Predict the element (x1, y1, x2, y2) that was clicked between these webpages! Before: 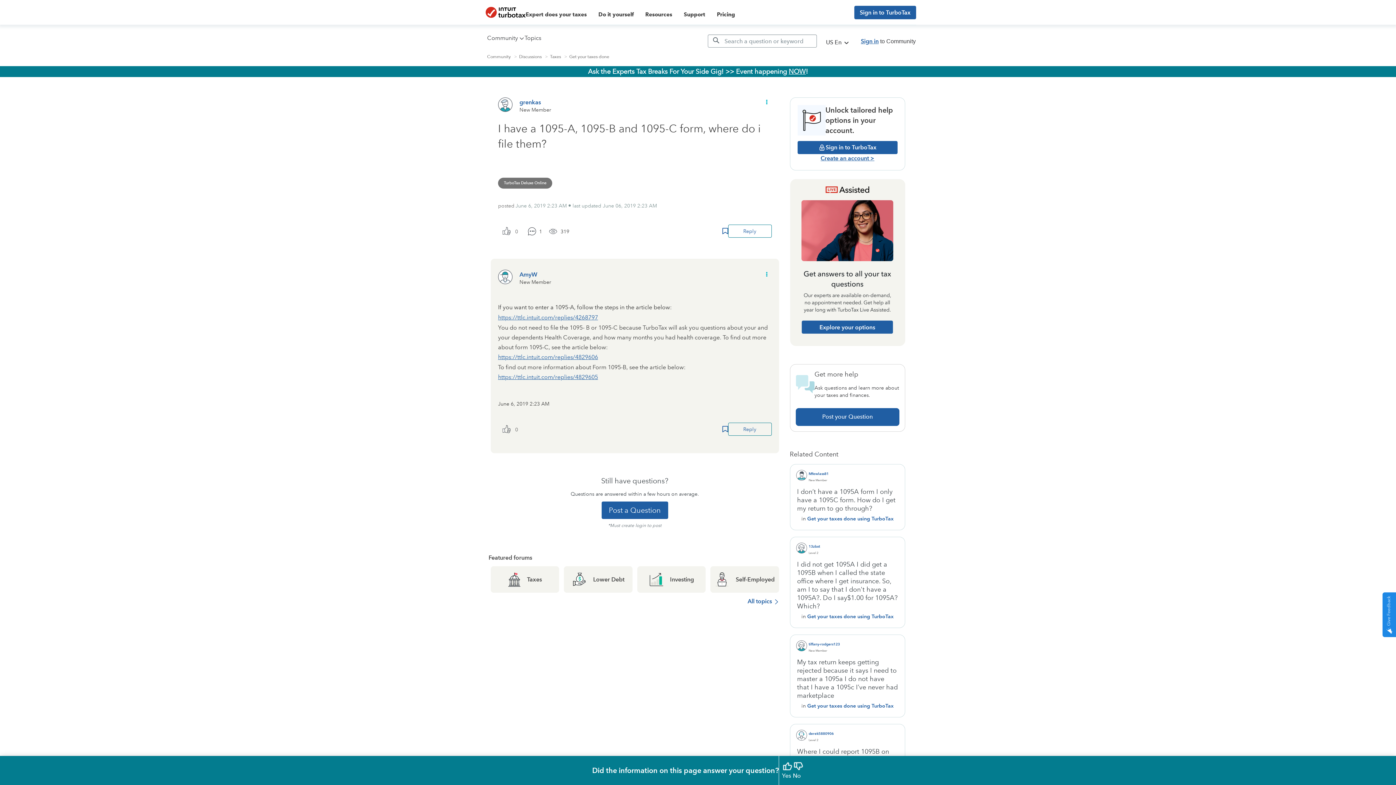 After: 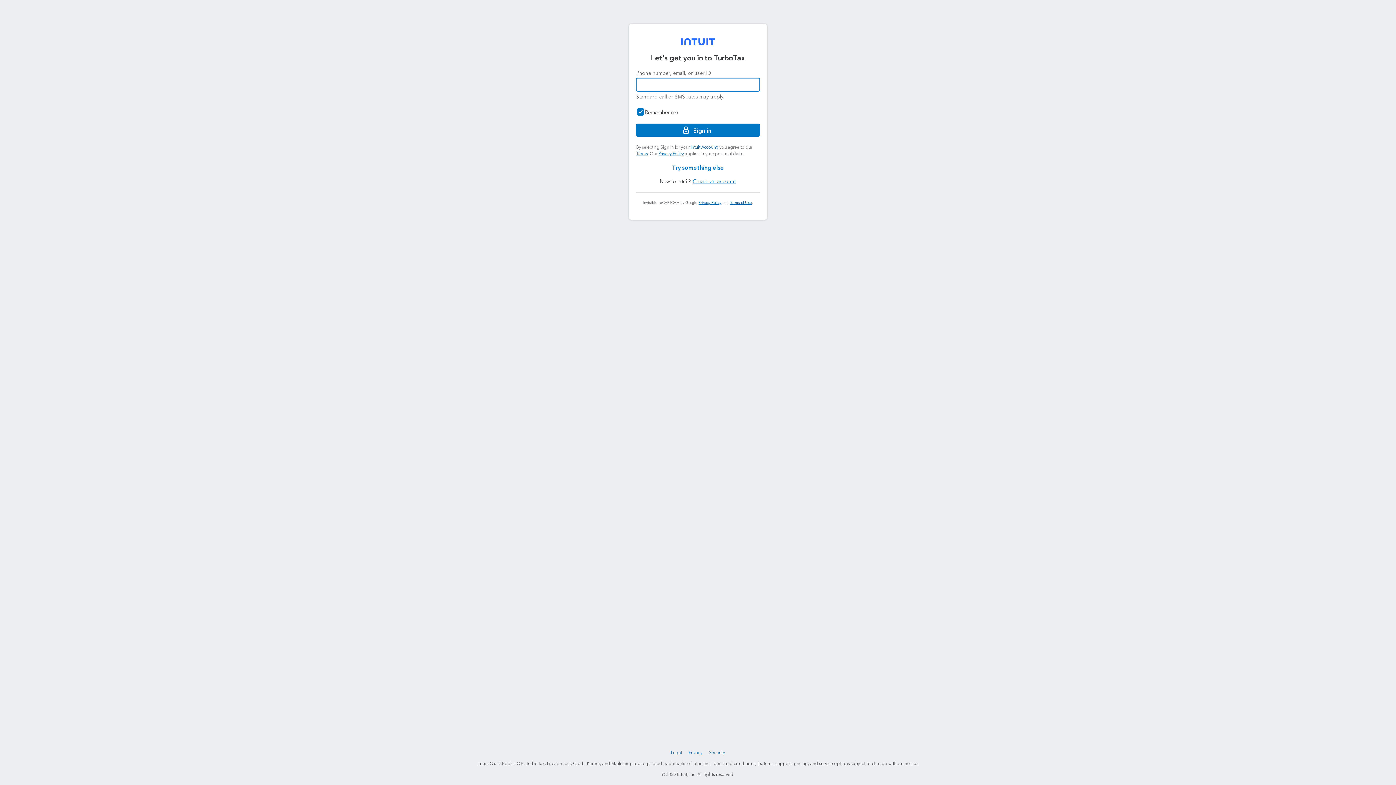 Action: bbox: (498, 224, 510, 240) label: The total number of cheers this post has received